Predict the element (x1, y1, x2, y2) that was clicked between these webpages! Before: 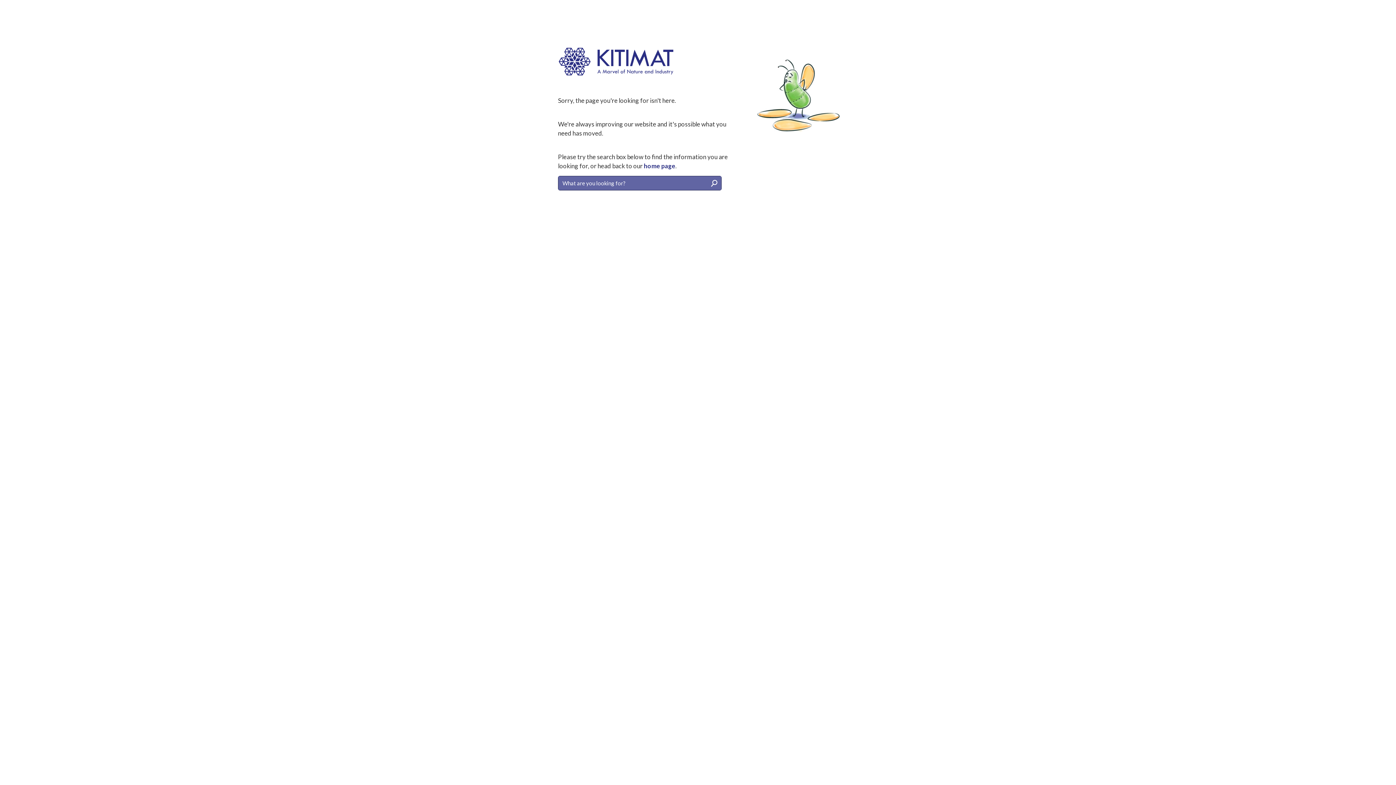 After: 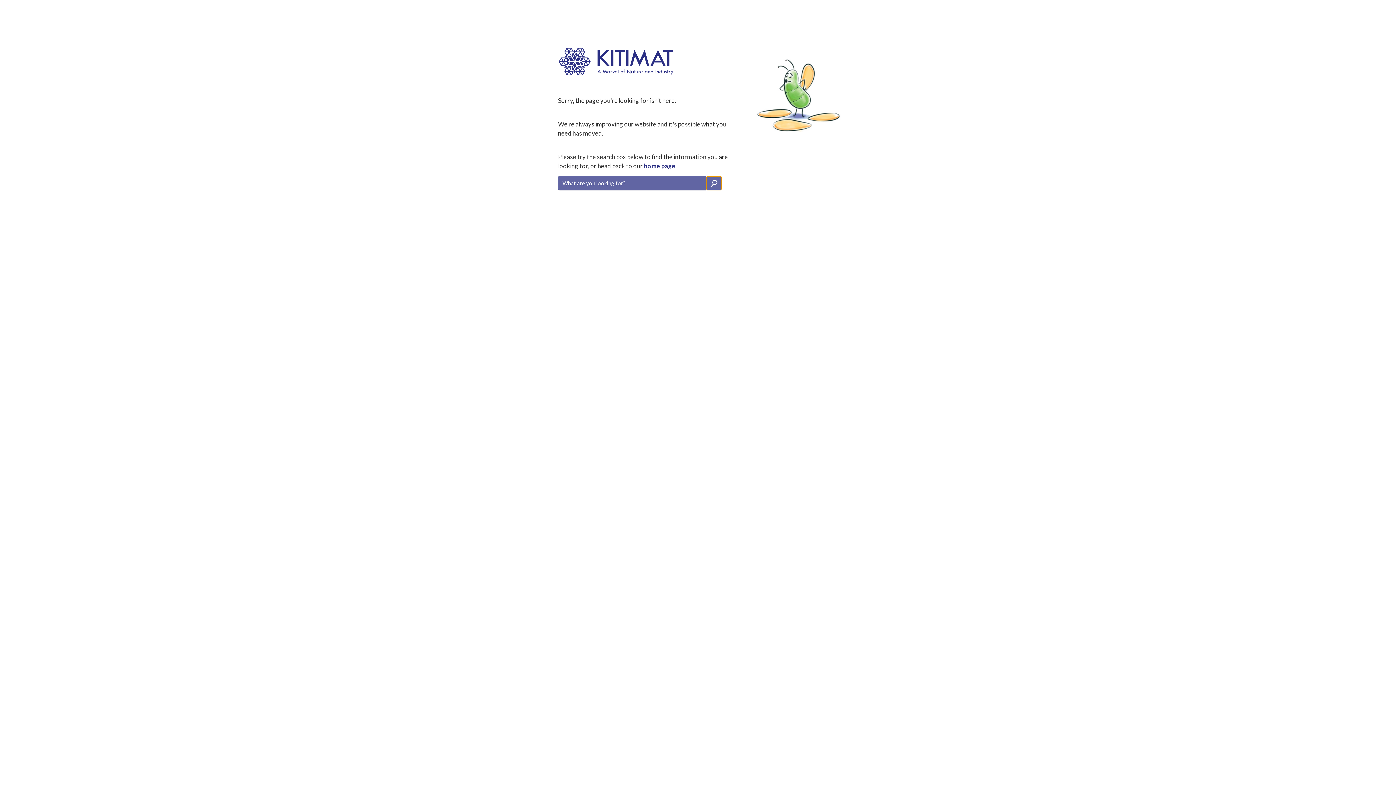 Action: bbox: (706, 176, 721, 190) label: SEARCH